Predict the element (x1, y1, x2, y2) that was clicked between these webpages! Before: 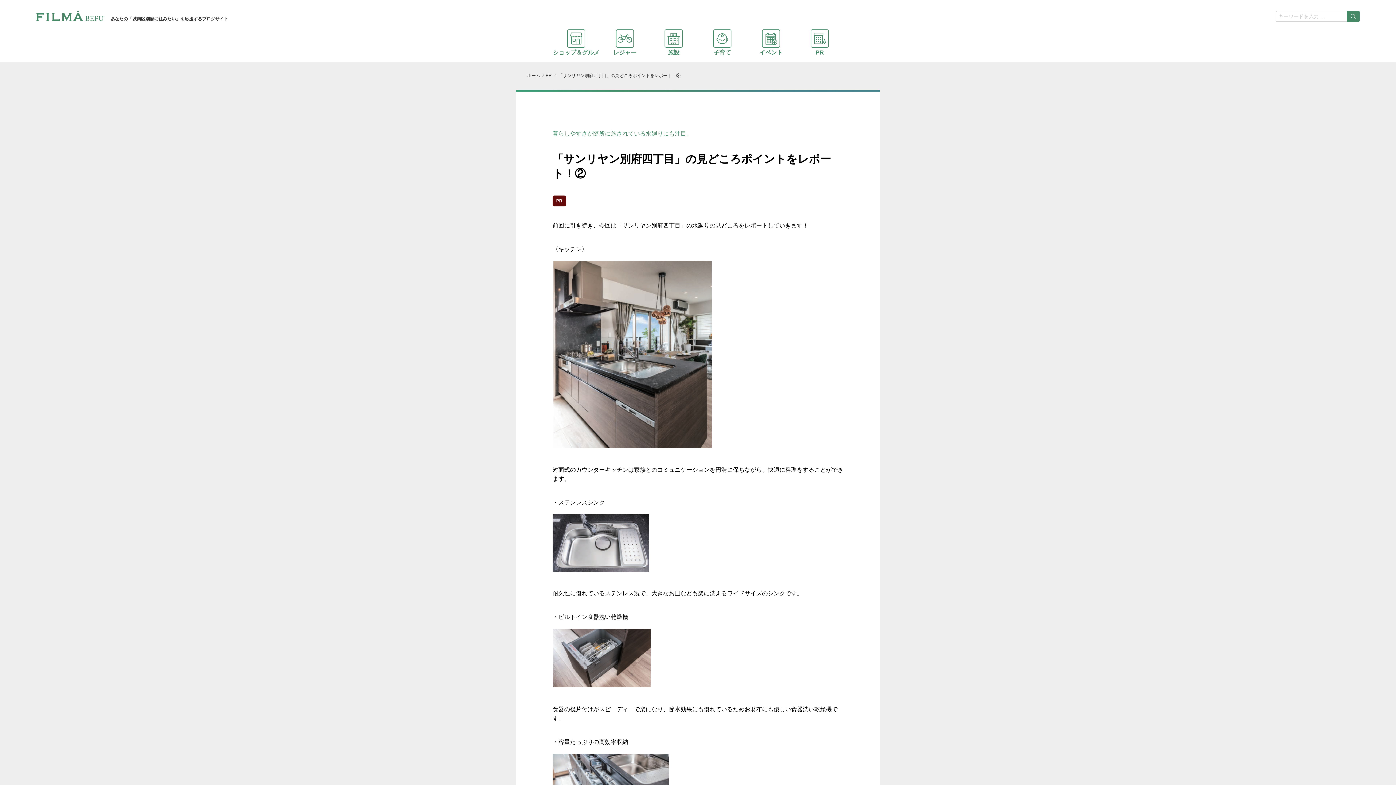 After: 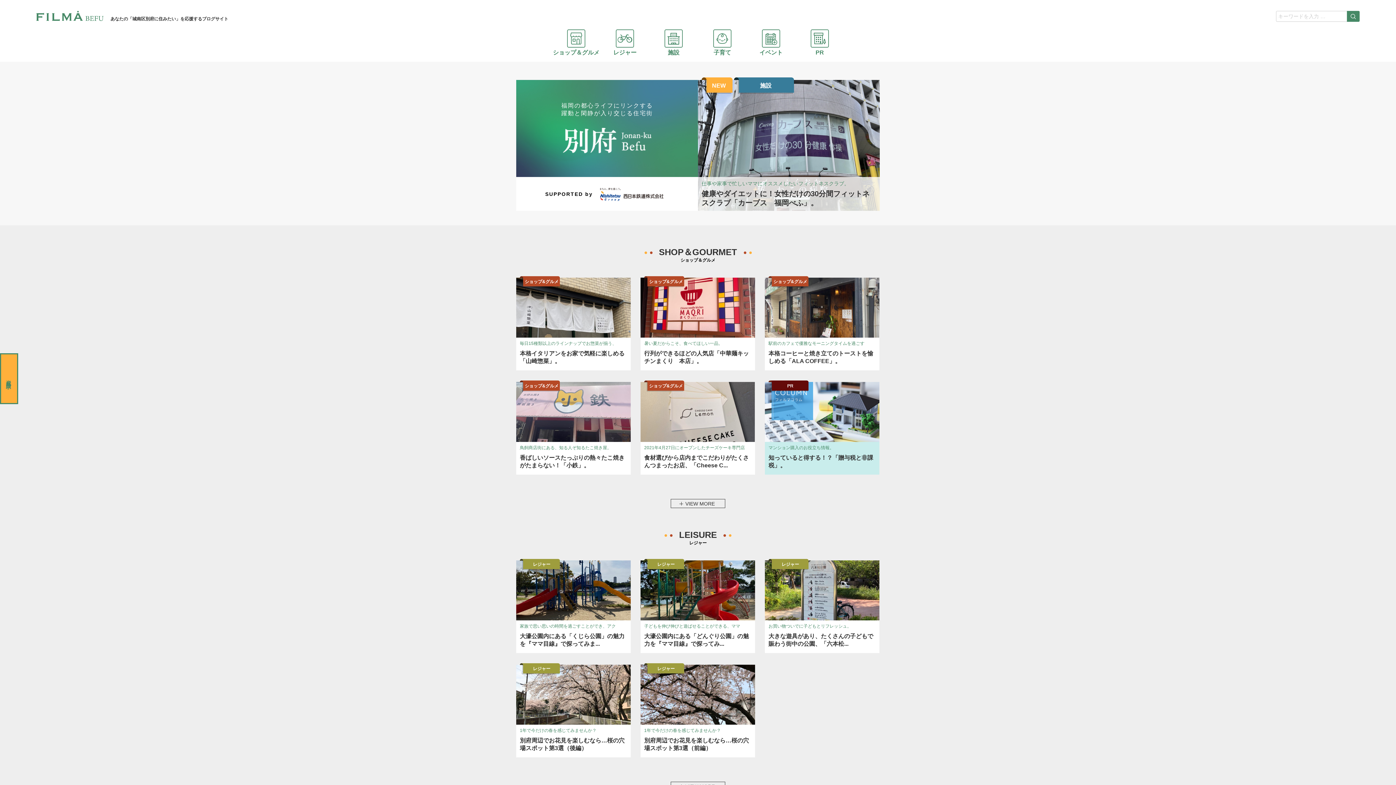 Action: label: ホーム bbox: (527, 73, 540, 78)